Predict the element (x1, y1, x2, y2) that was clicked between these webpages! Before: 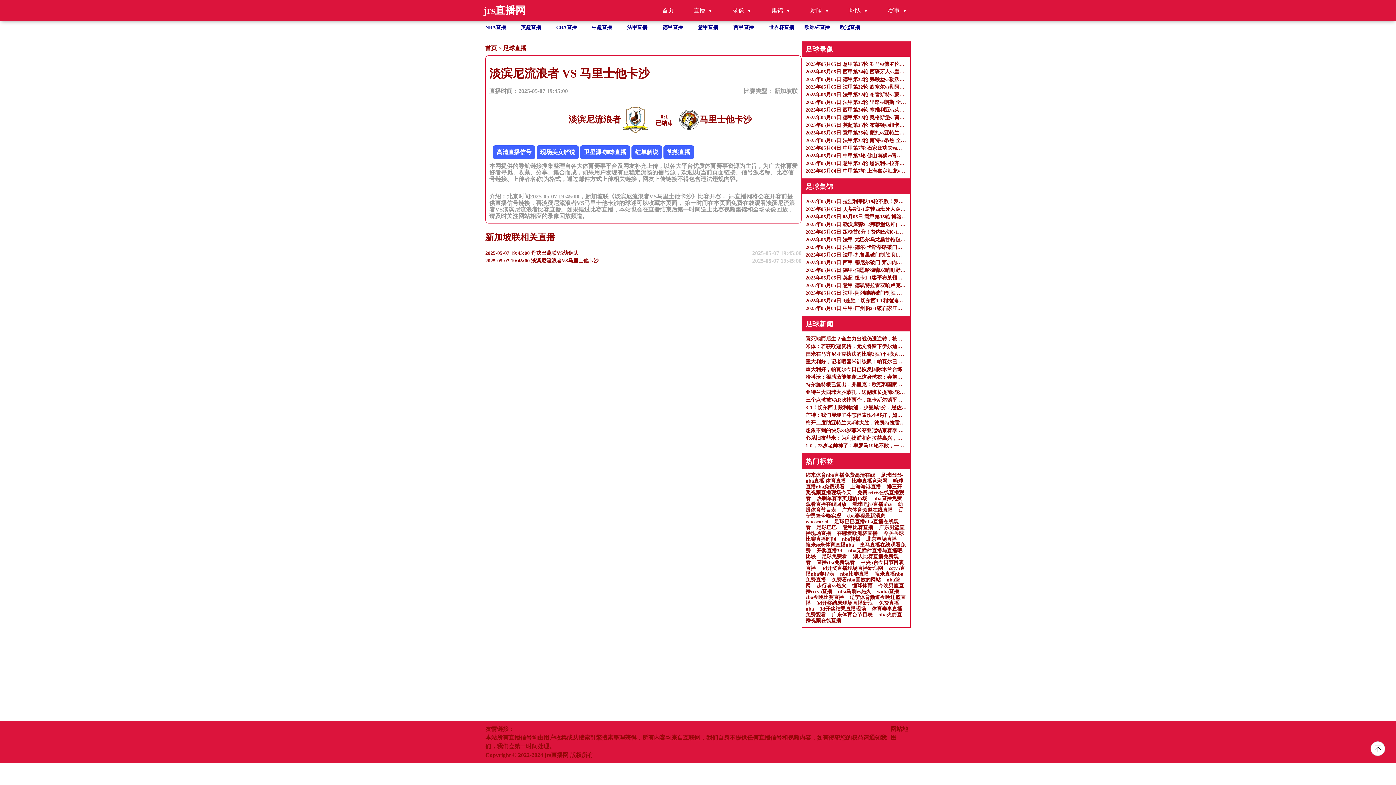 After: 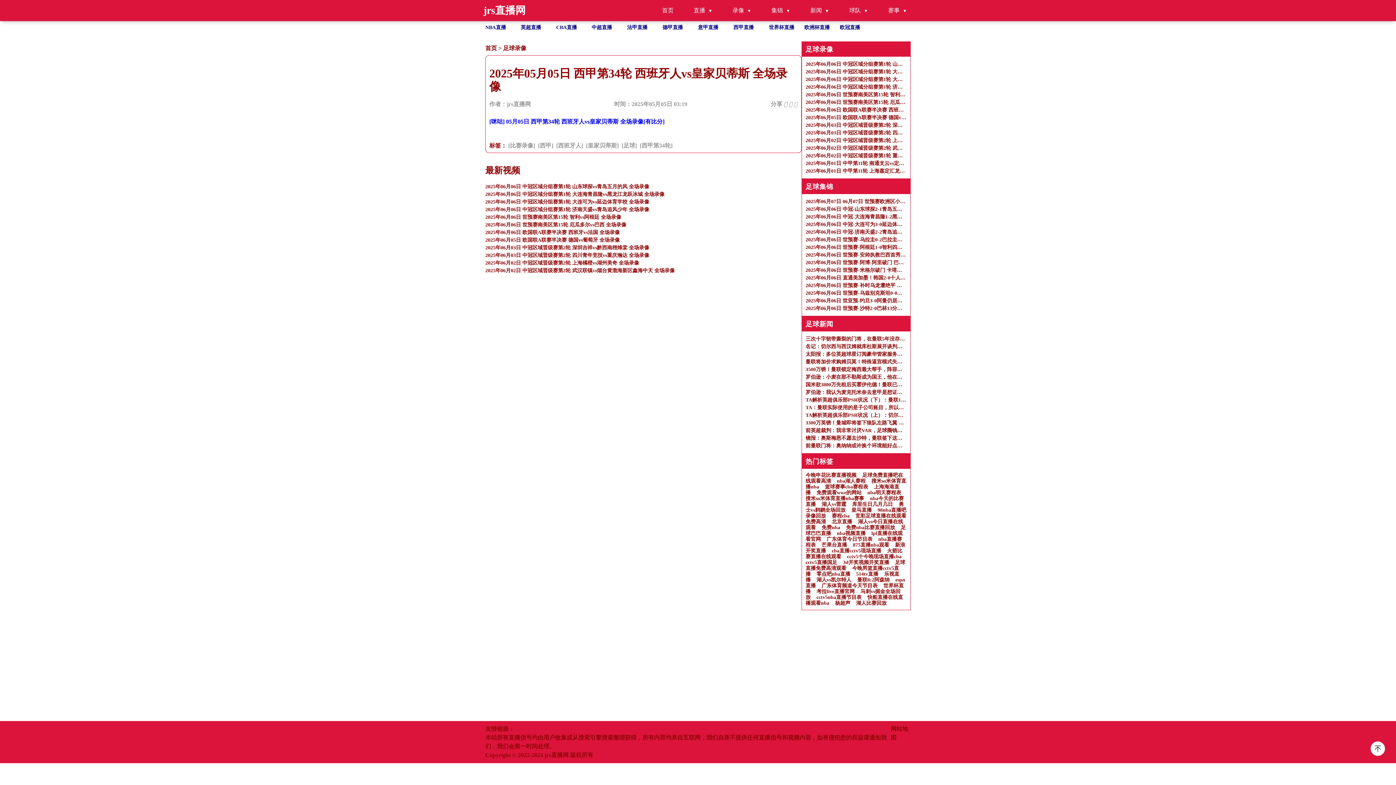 Action: bbox: (805, 68, 906, 75) label: 2025年05月05日 西甲第34轮 西班牙人vs皇家贝蒂斯 全场录像